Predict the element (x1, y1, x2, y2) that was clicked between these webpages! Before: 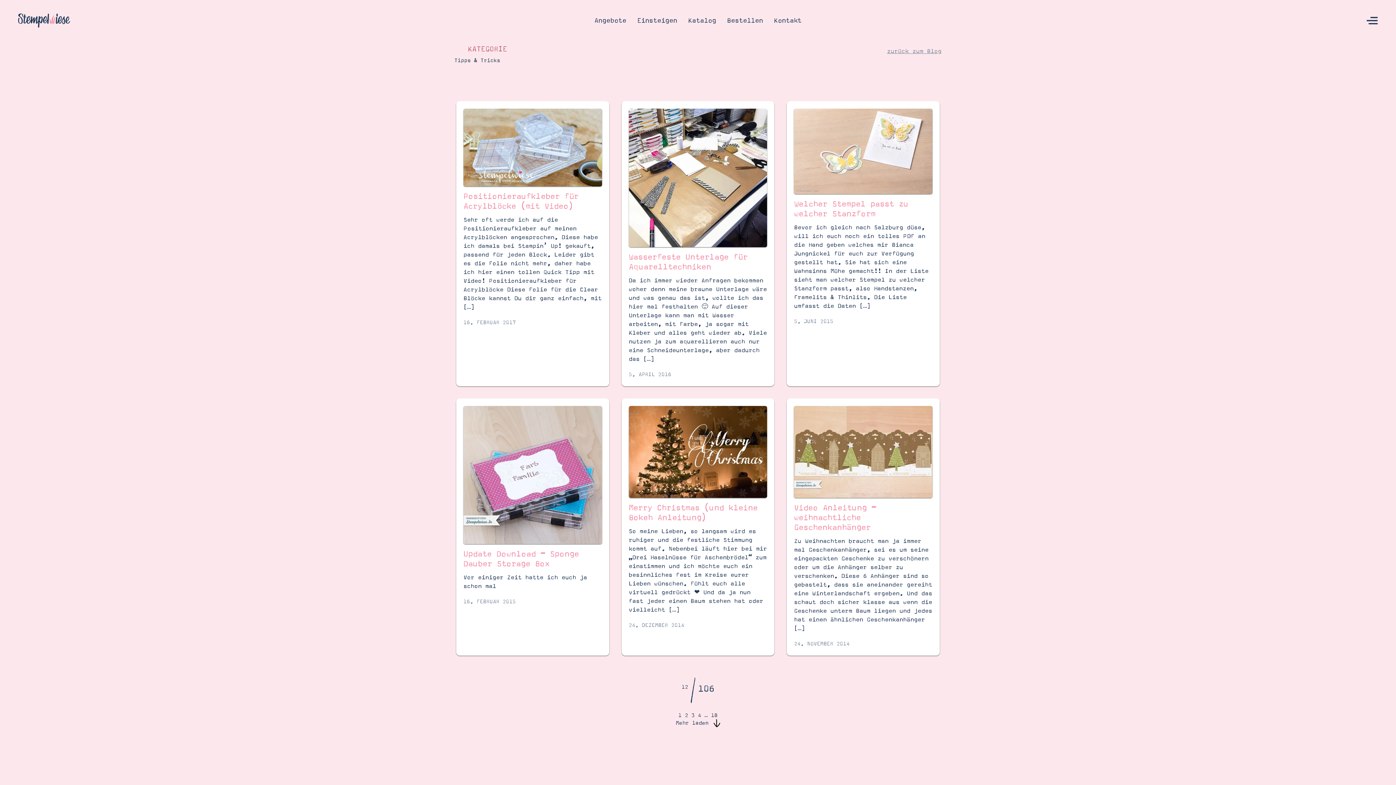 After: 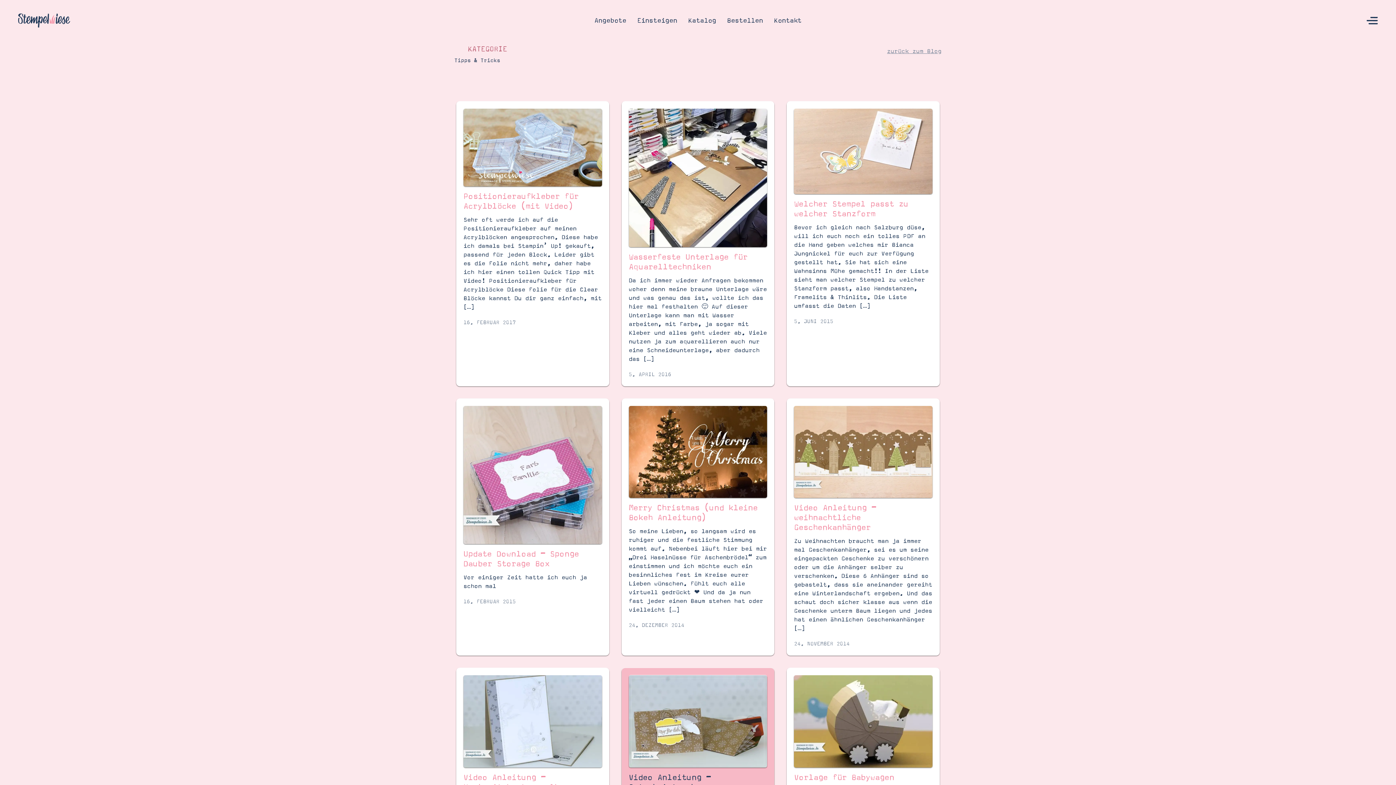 Action: bbox: (676, 720, 720, 726) label: Mehr laden